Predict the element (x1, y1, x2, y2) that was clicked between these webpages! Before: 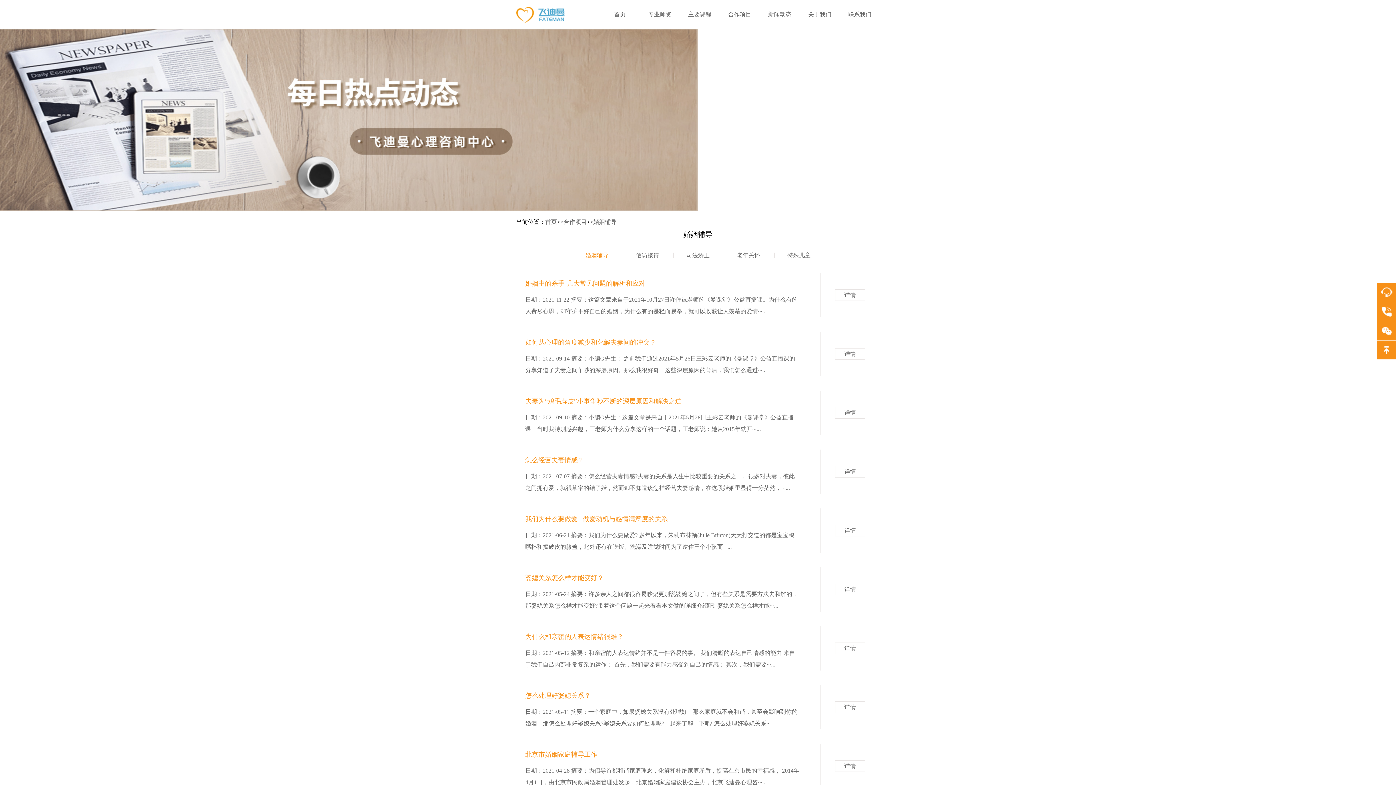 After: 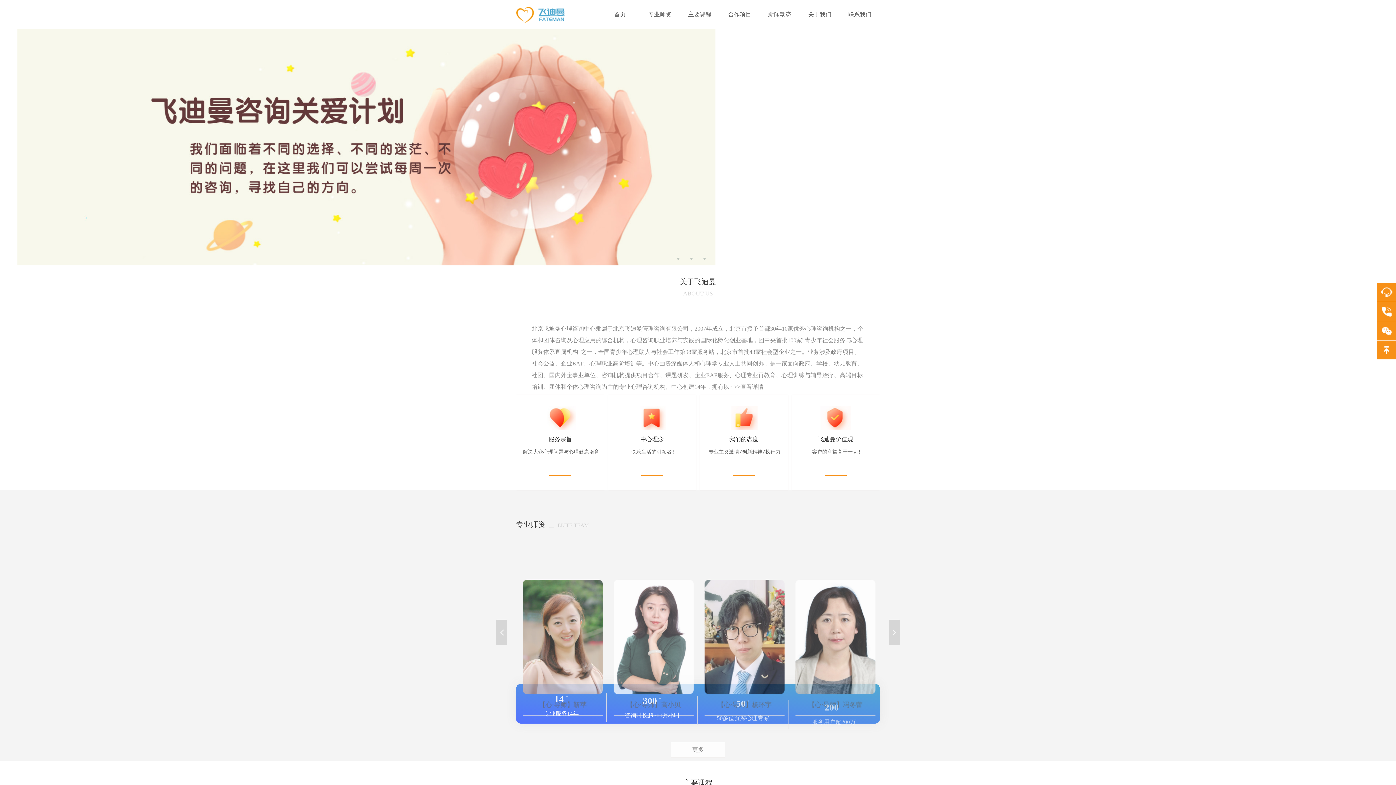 Action: bbox: (601, 0, 638, 29) label: 首页